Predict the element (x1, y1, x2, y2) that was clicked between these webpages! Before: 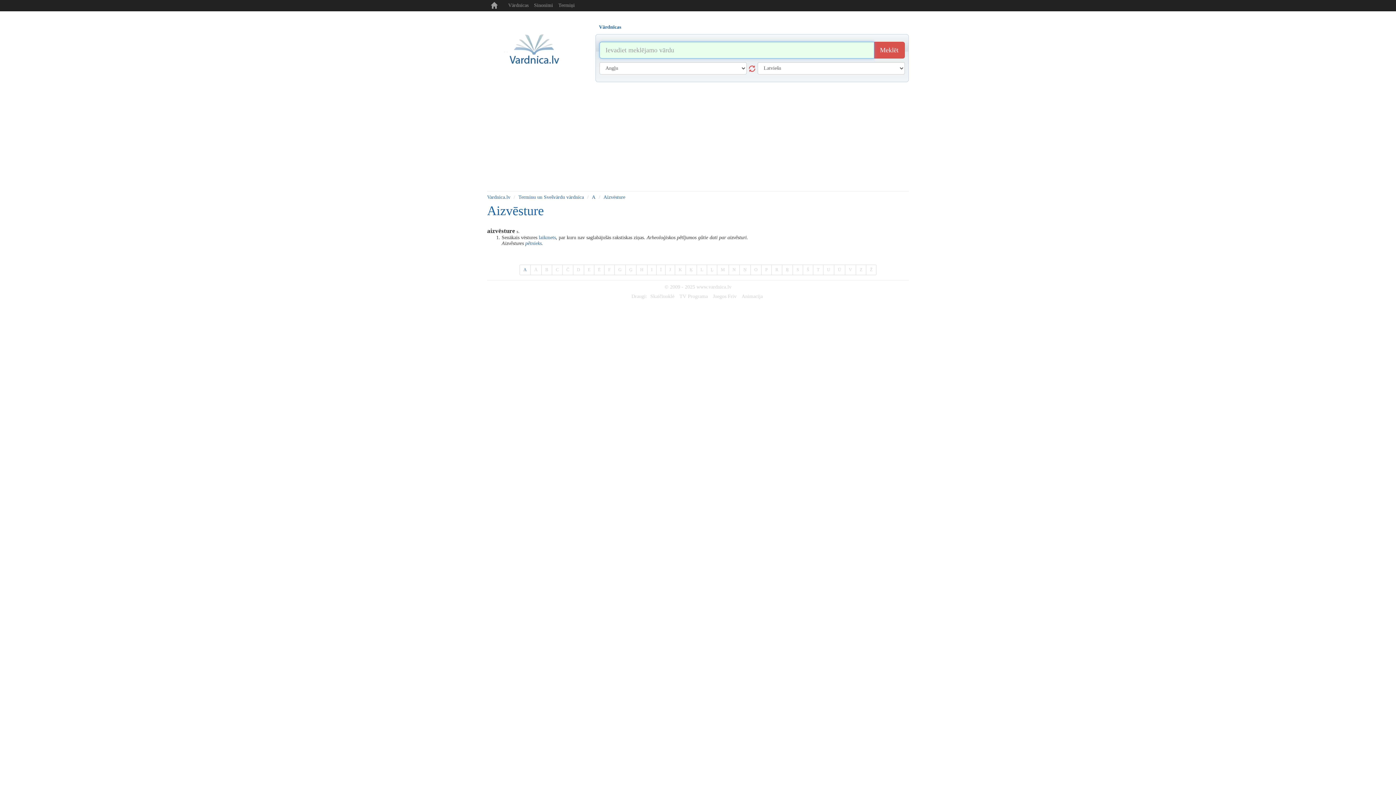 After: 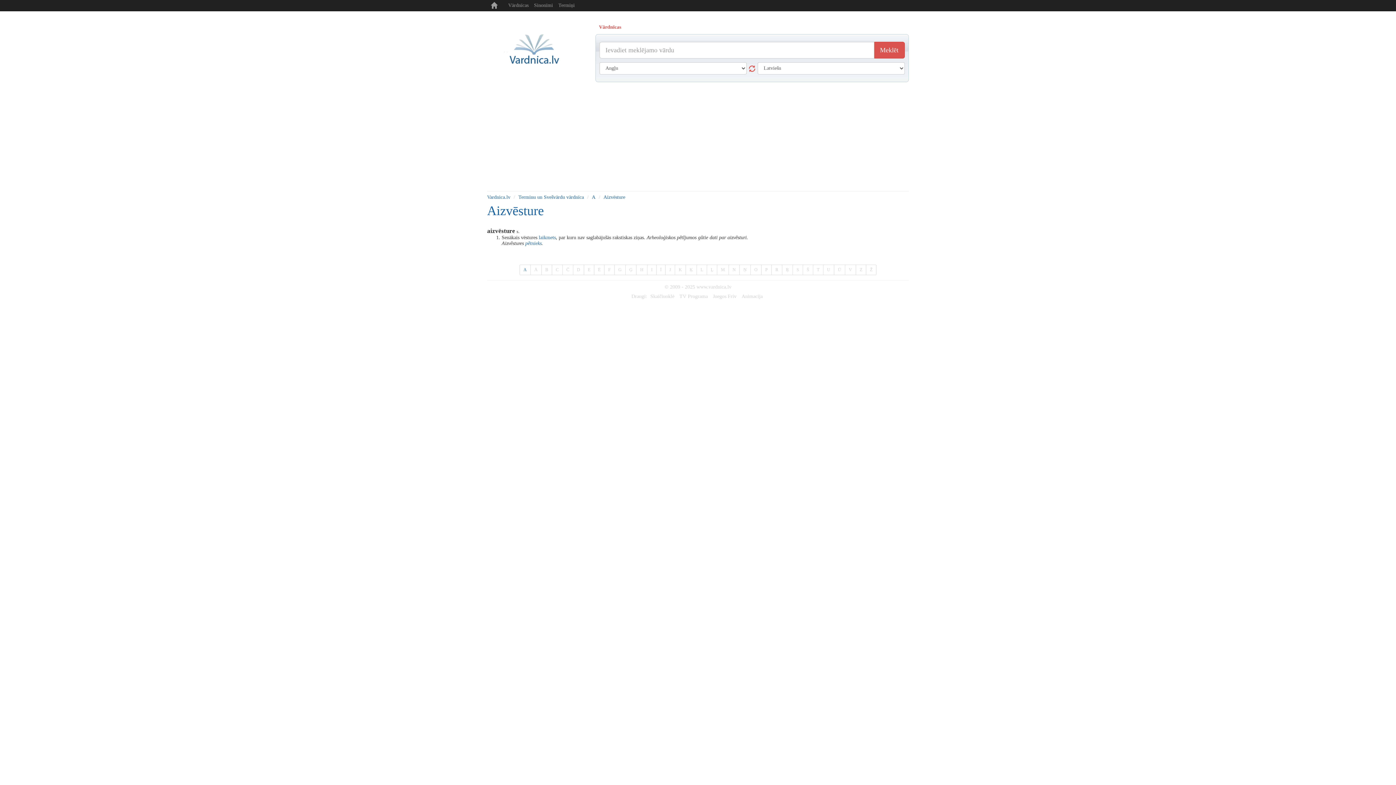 Action: label: Vārdnīcas bbox: (595, 20, 624, 34)